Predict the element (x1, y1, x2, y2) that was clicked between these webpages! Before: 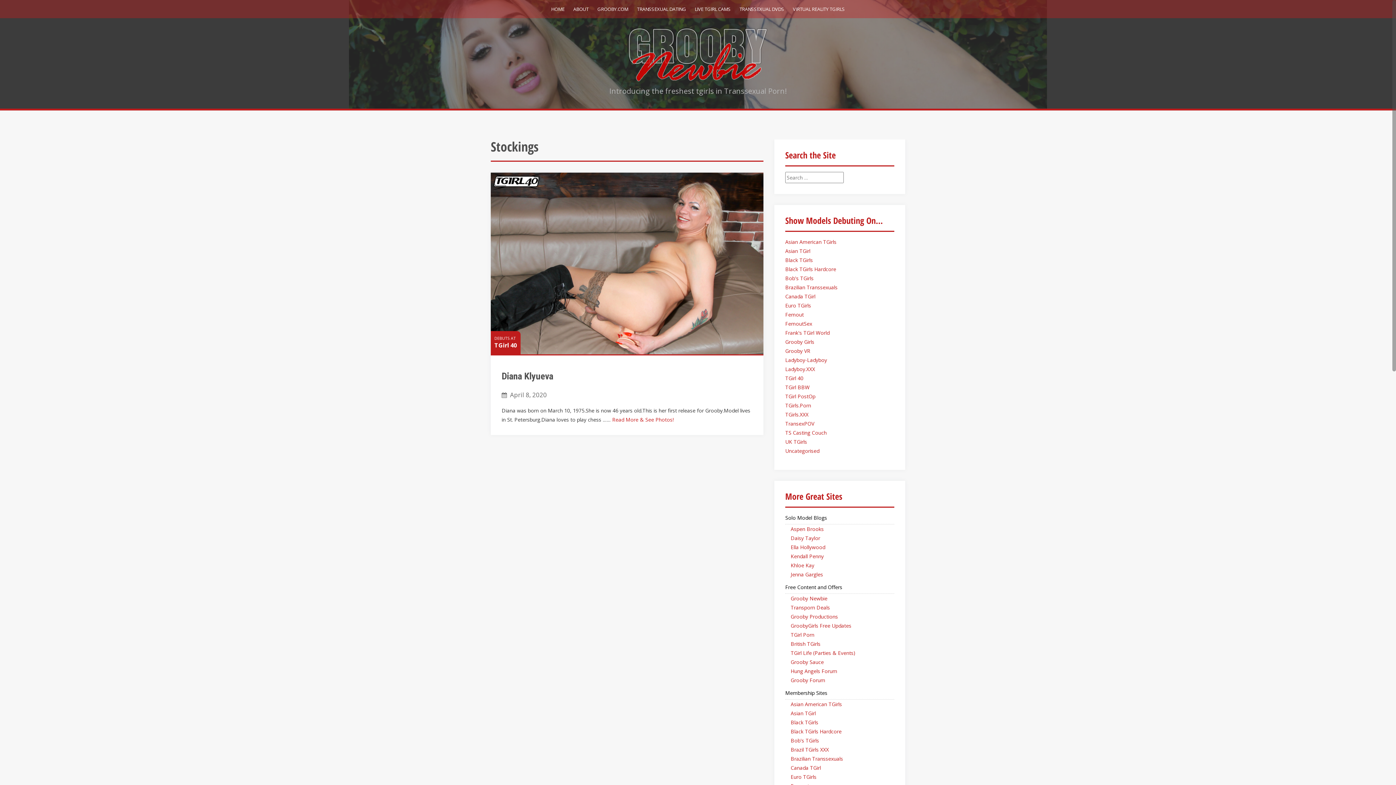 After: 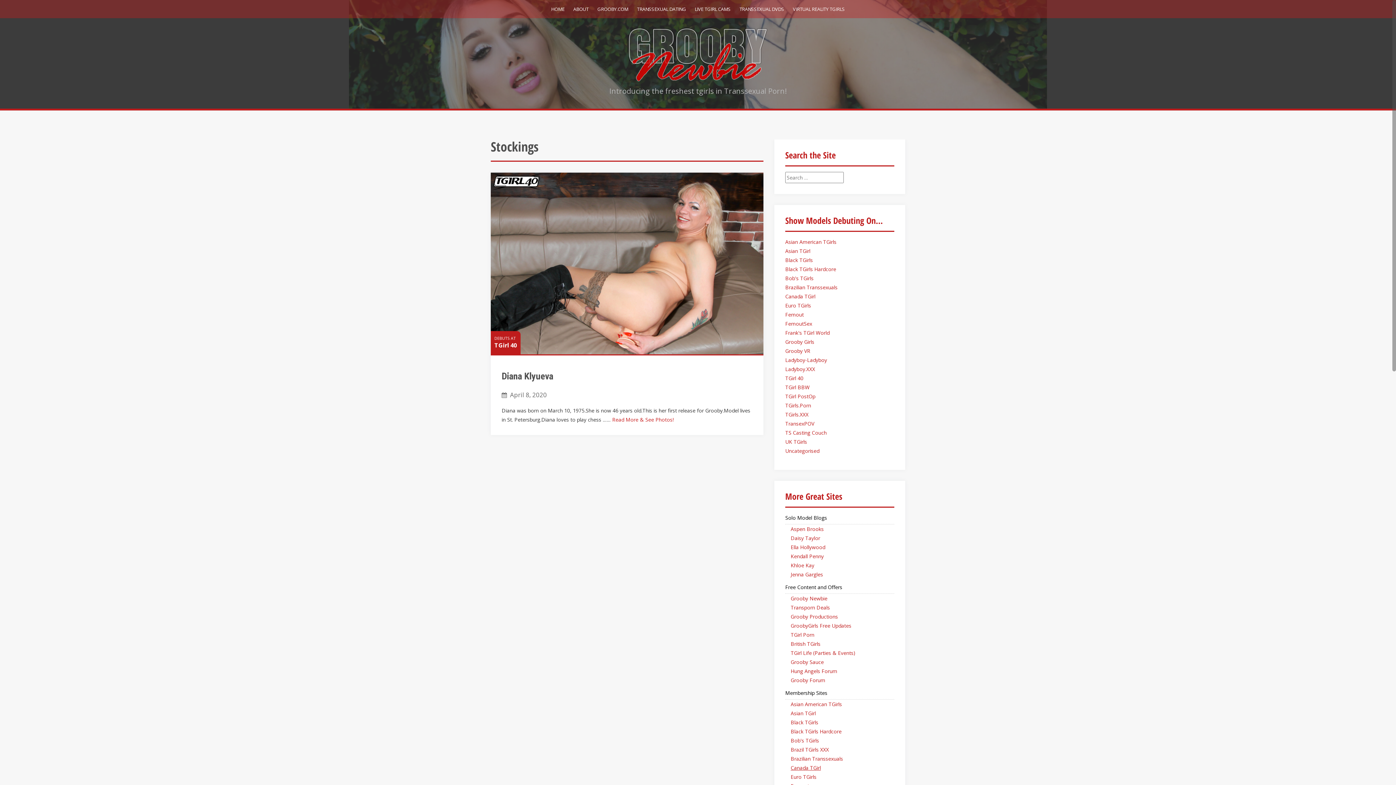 Action: label: Canada TGirl bbox: (790, 764, 821, 771)